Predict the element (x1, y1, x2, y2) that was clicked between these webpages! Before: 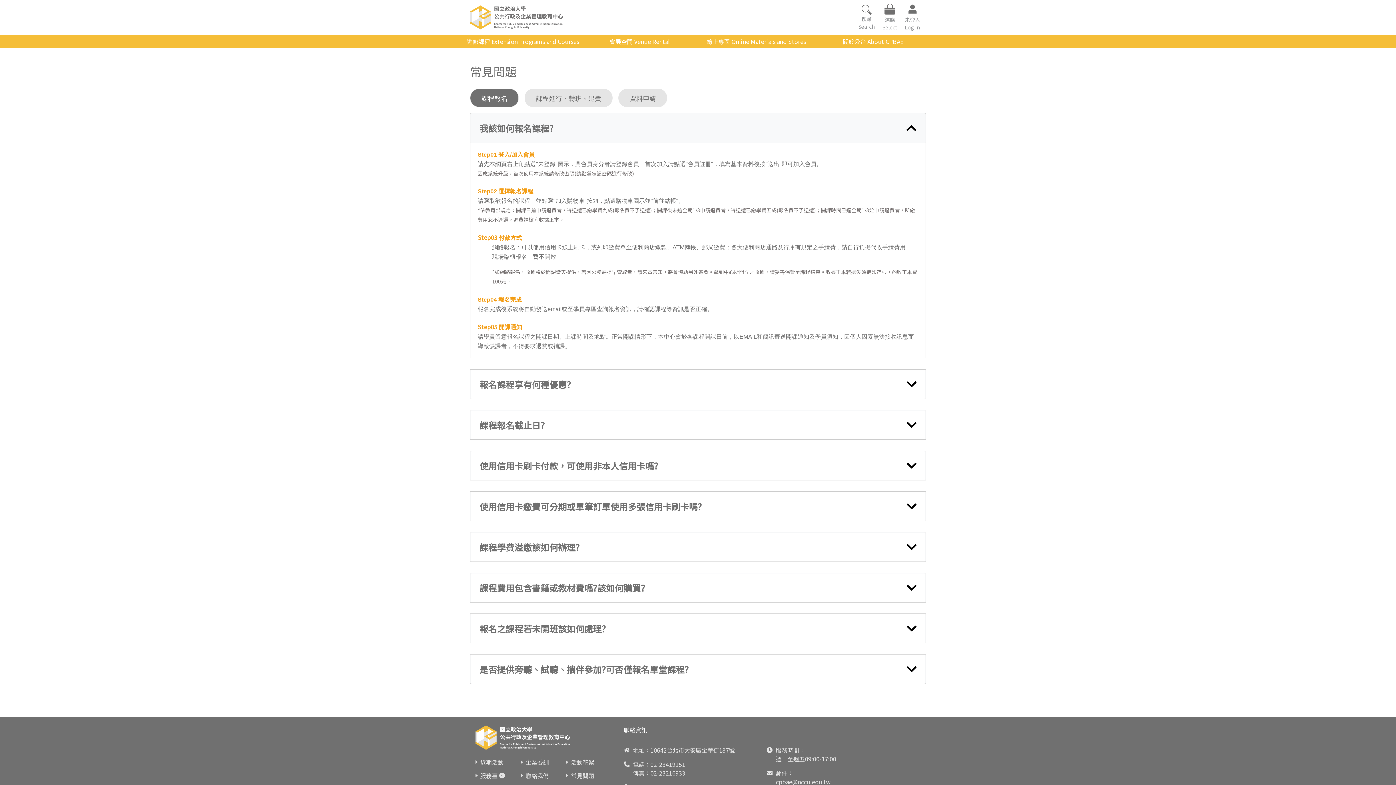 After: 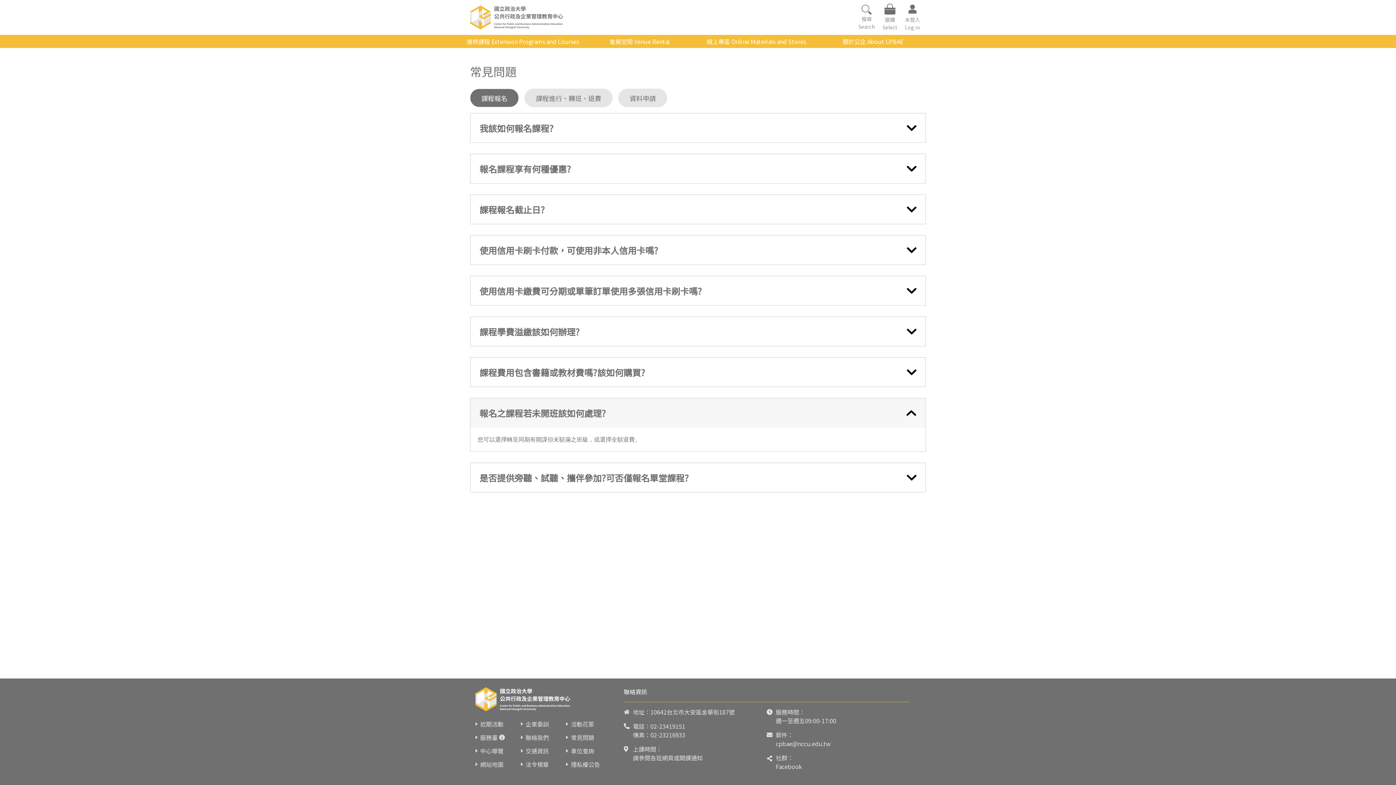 Action: label: 報名之課程若未開班該如何處理? bbox: (470, 614, 925, 643)